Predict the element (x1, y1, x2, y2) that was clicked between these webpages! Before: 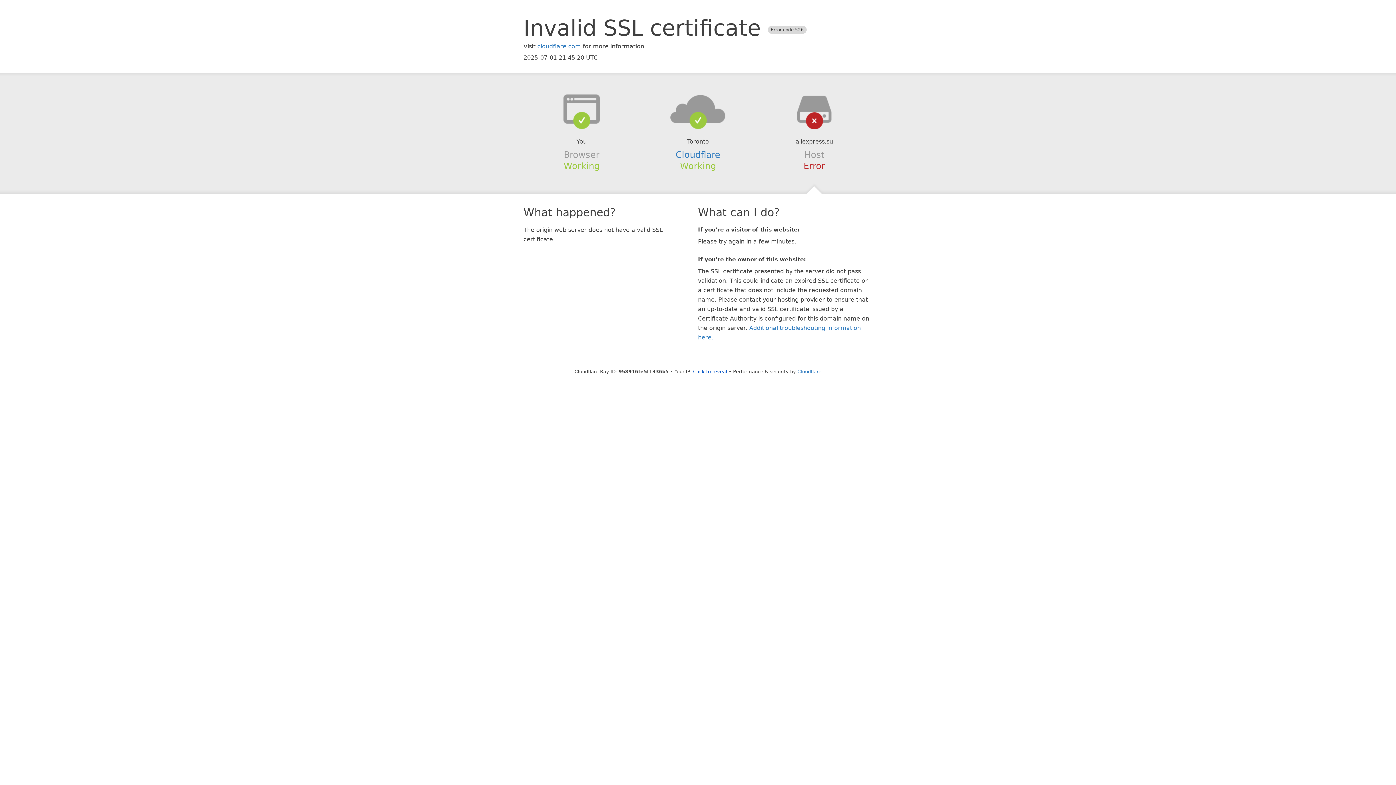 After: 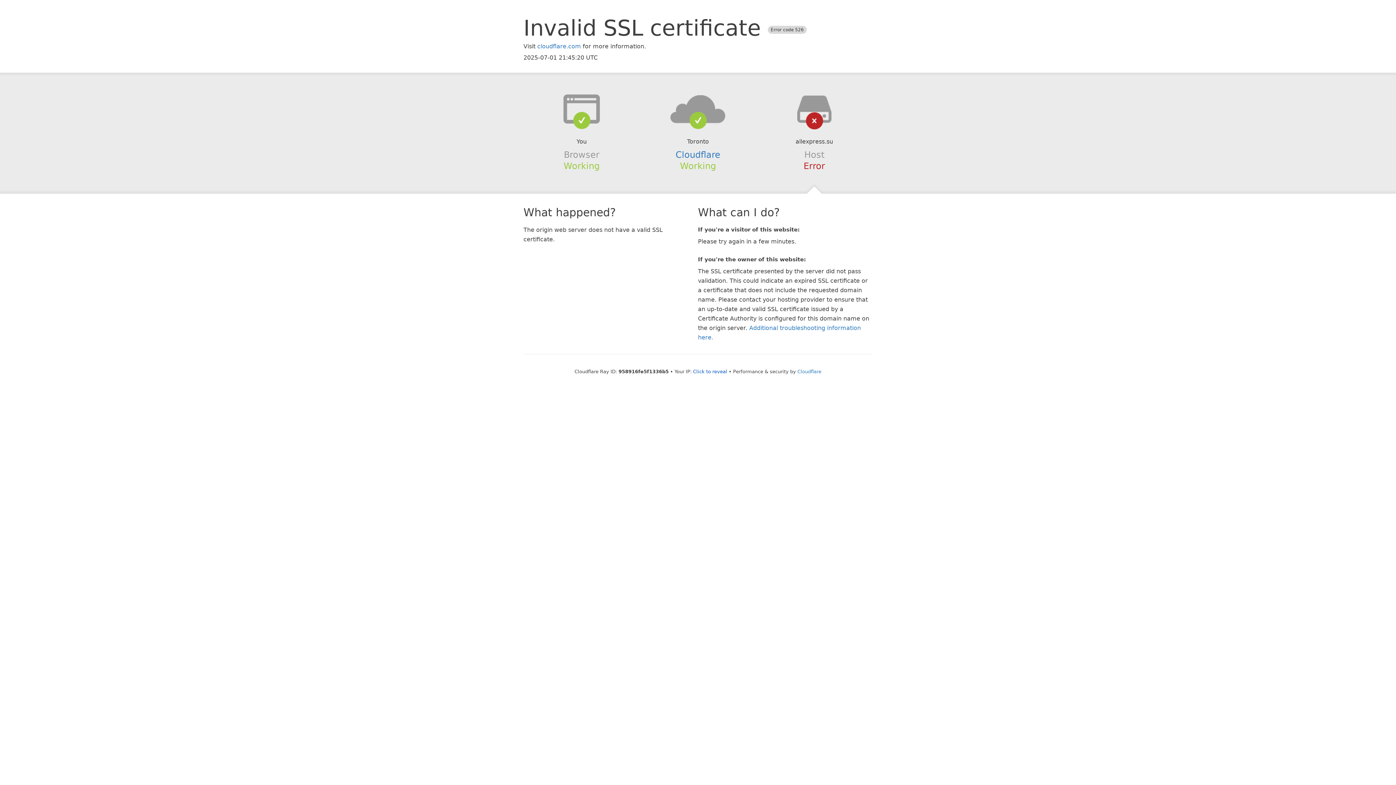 Action: bbox: (639, 94, 756, 123)